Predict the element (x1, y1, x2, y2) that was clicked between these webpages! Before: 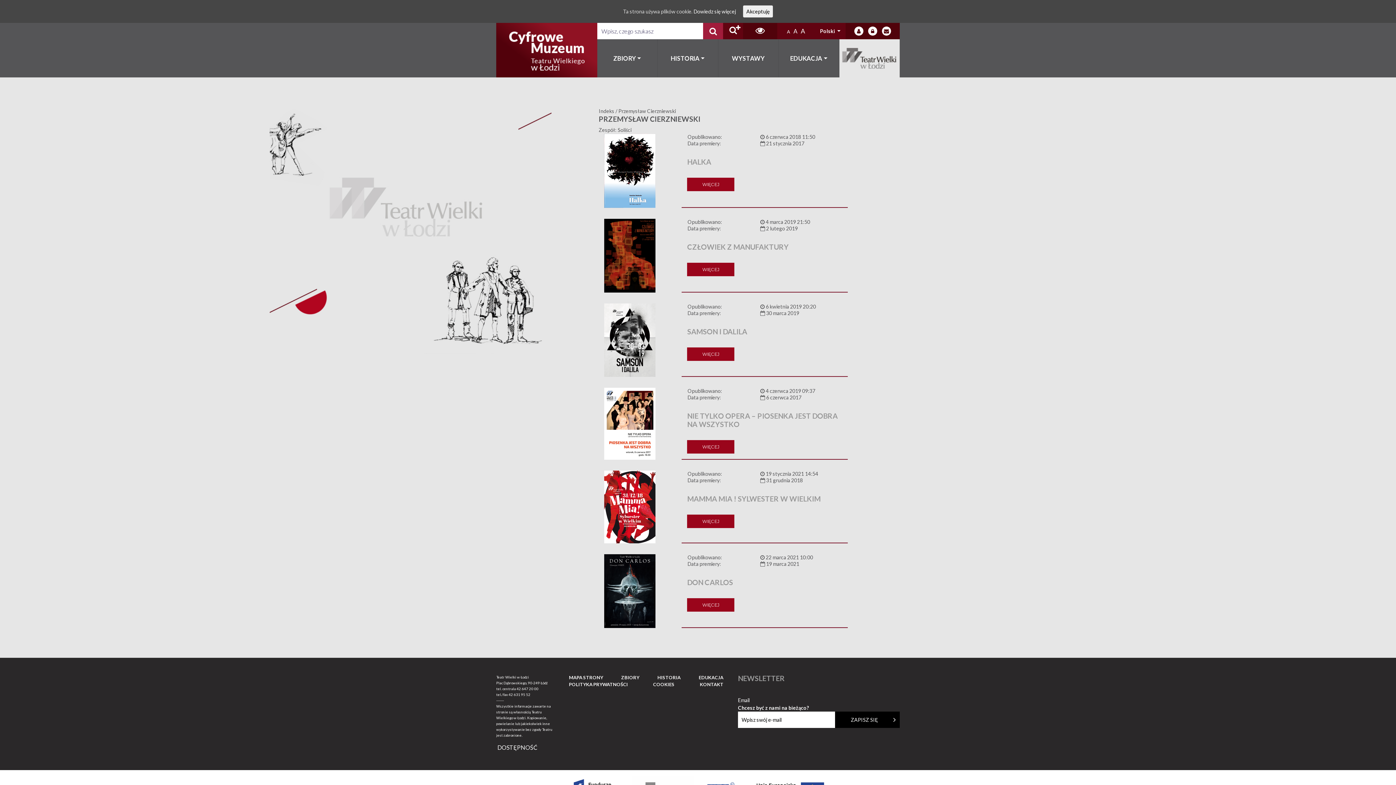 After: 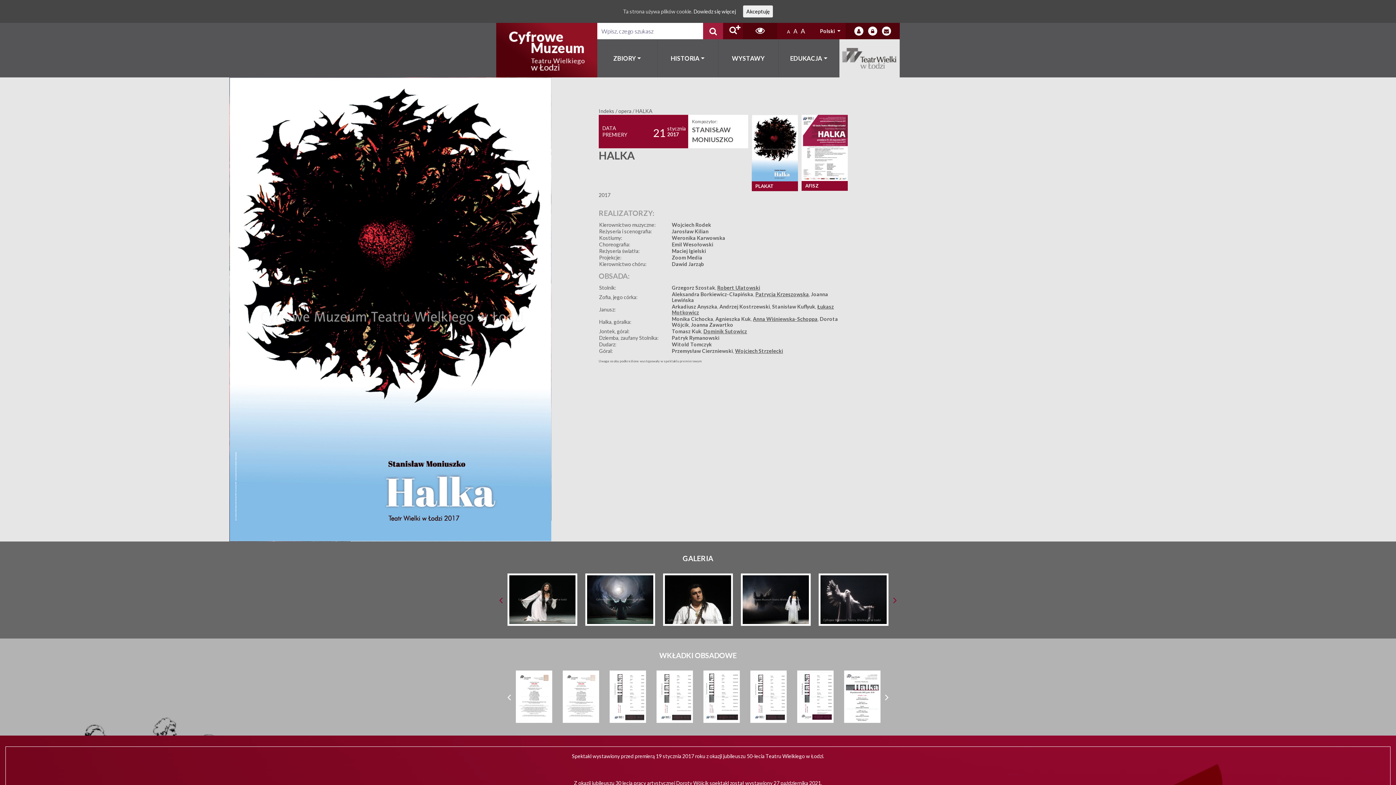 Action: label: WIĘCEJ bbox: (687, 177, 734, 191)